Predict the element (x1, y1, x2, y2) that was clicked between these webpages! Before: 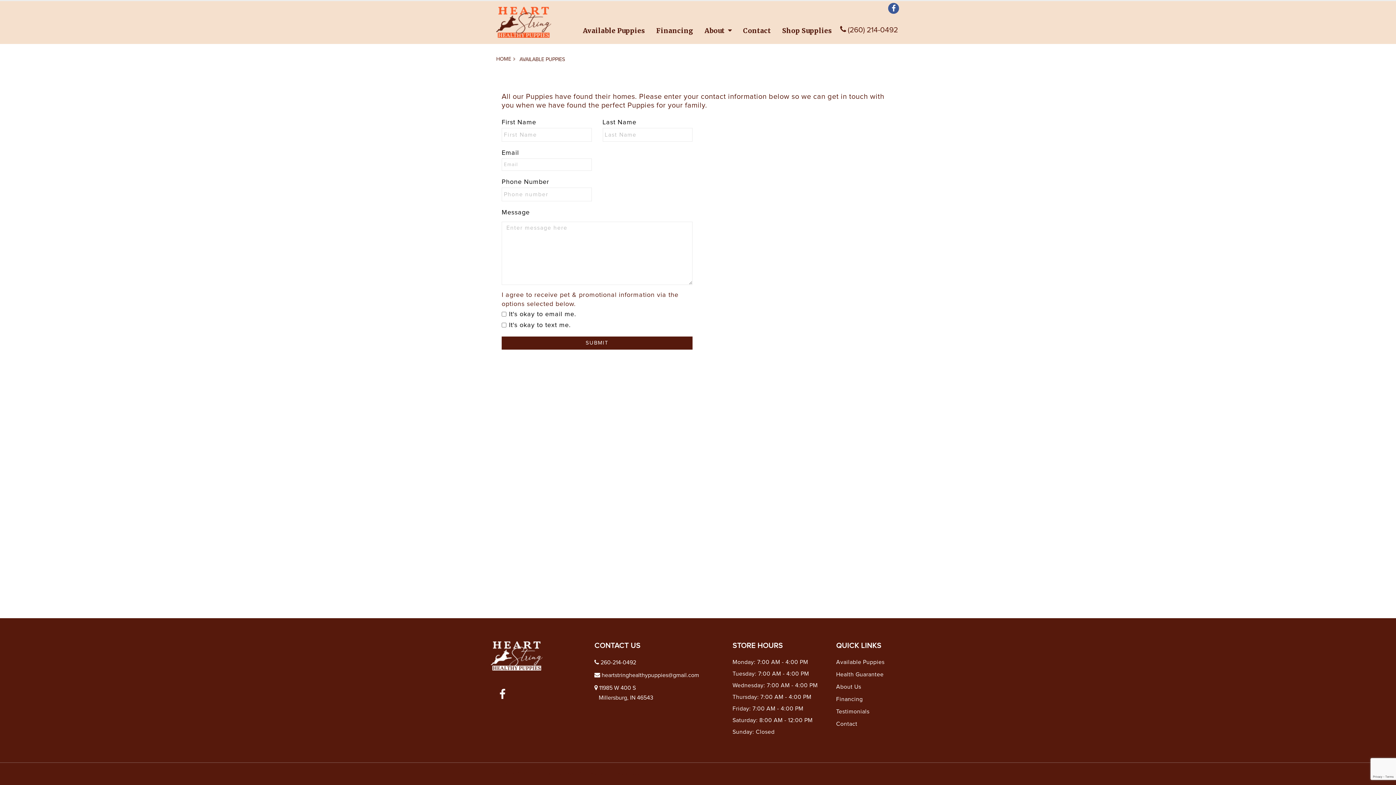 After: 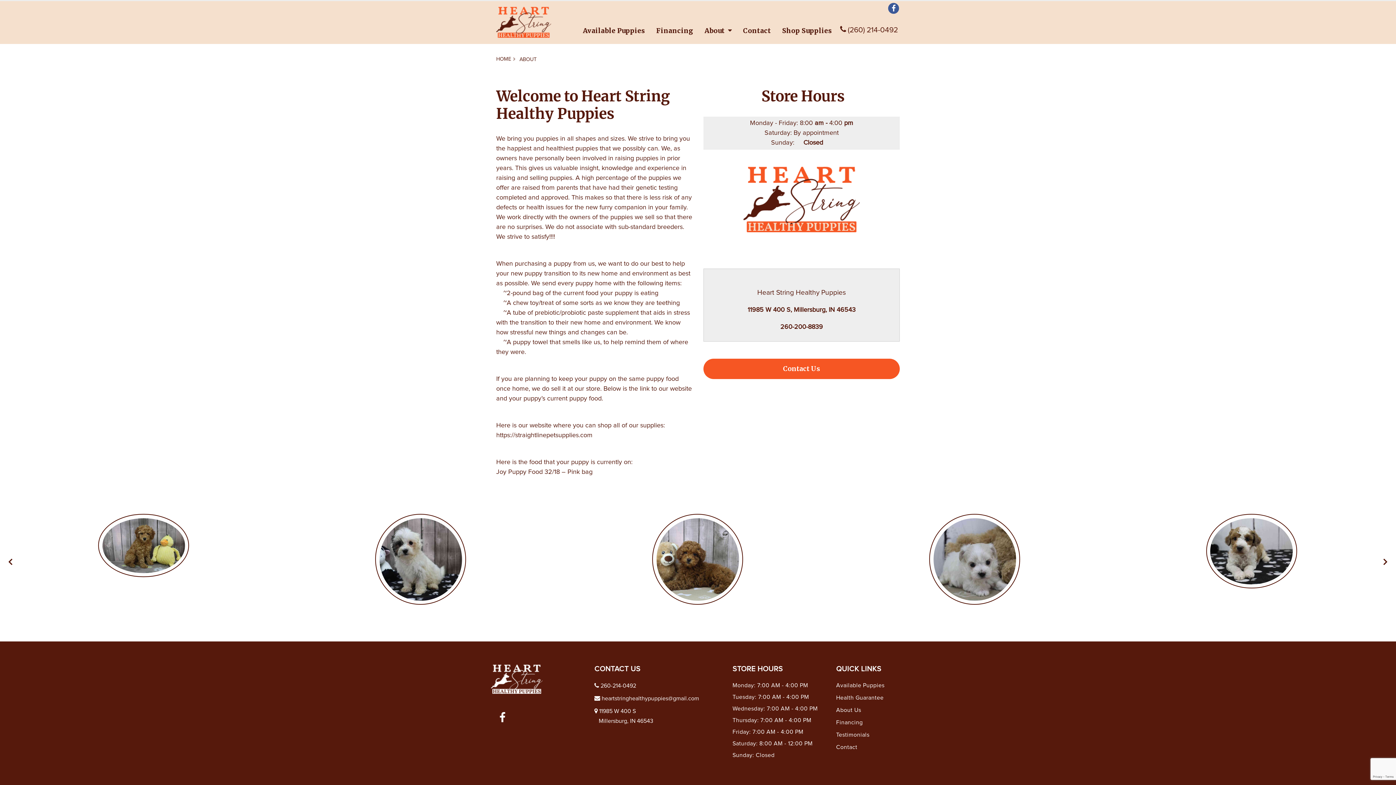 Action: label: About bbox: (699, 17, 737, 44)